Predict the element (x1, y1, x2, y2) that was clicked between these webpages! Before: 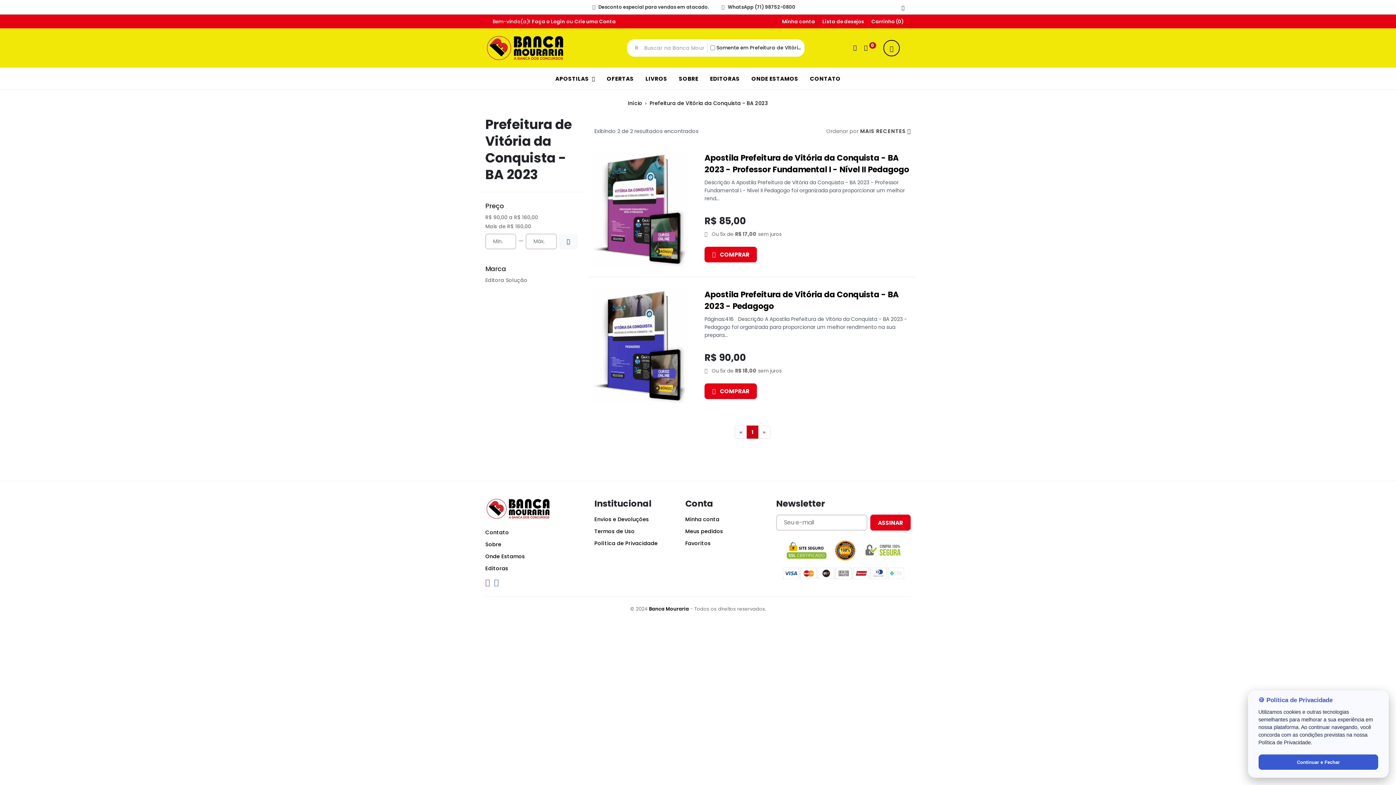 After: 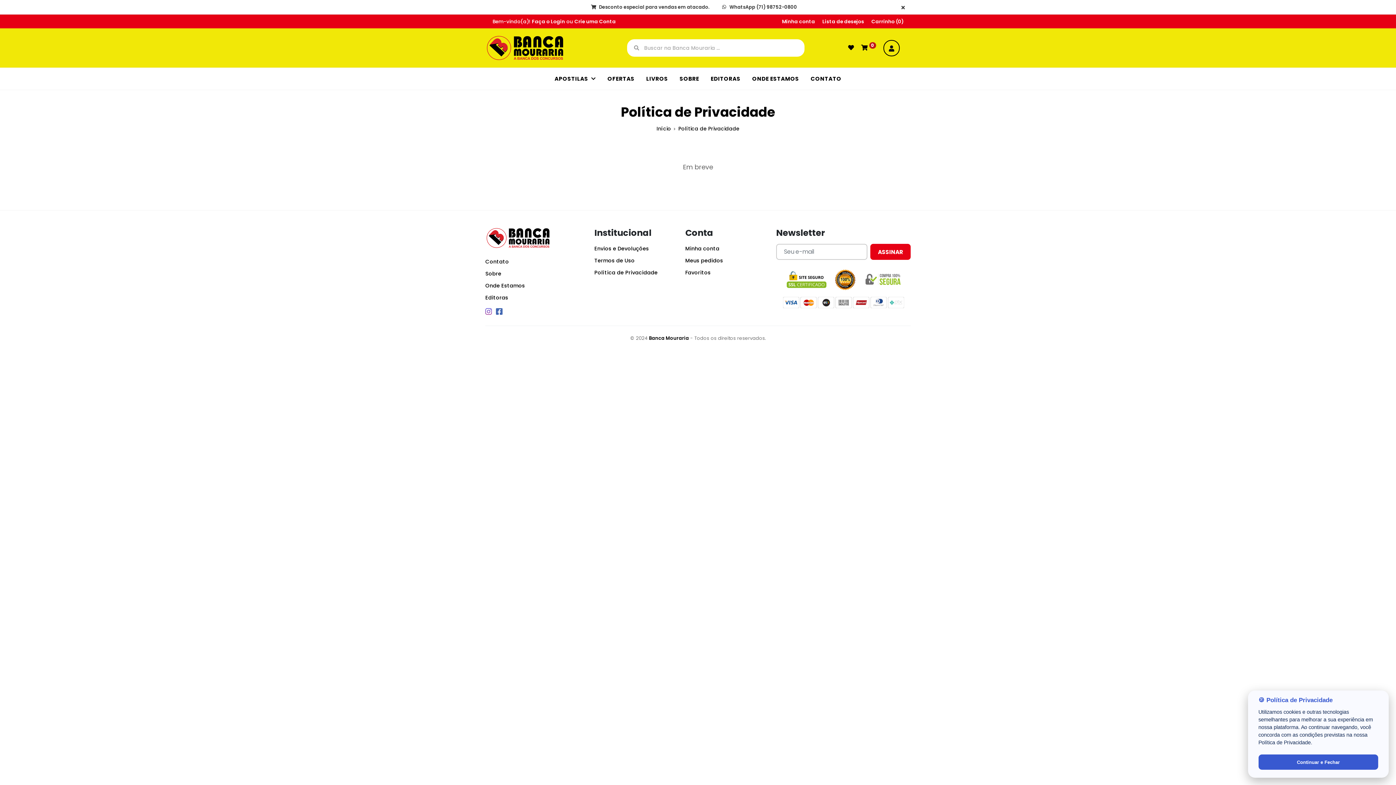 Action: label: Política de Privacidade bbox: (594, 539, 657, 548)